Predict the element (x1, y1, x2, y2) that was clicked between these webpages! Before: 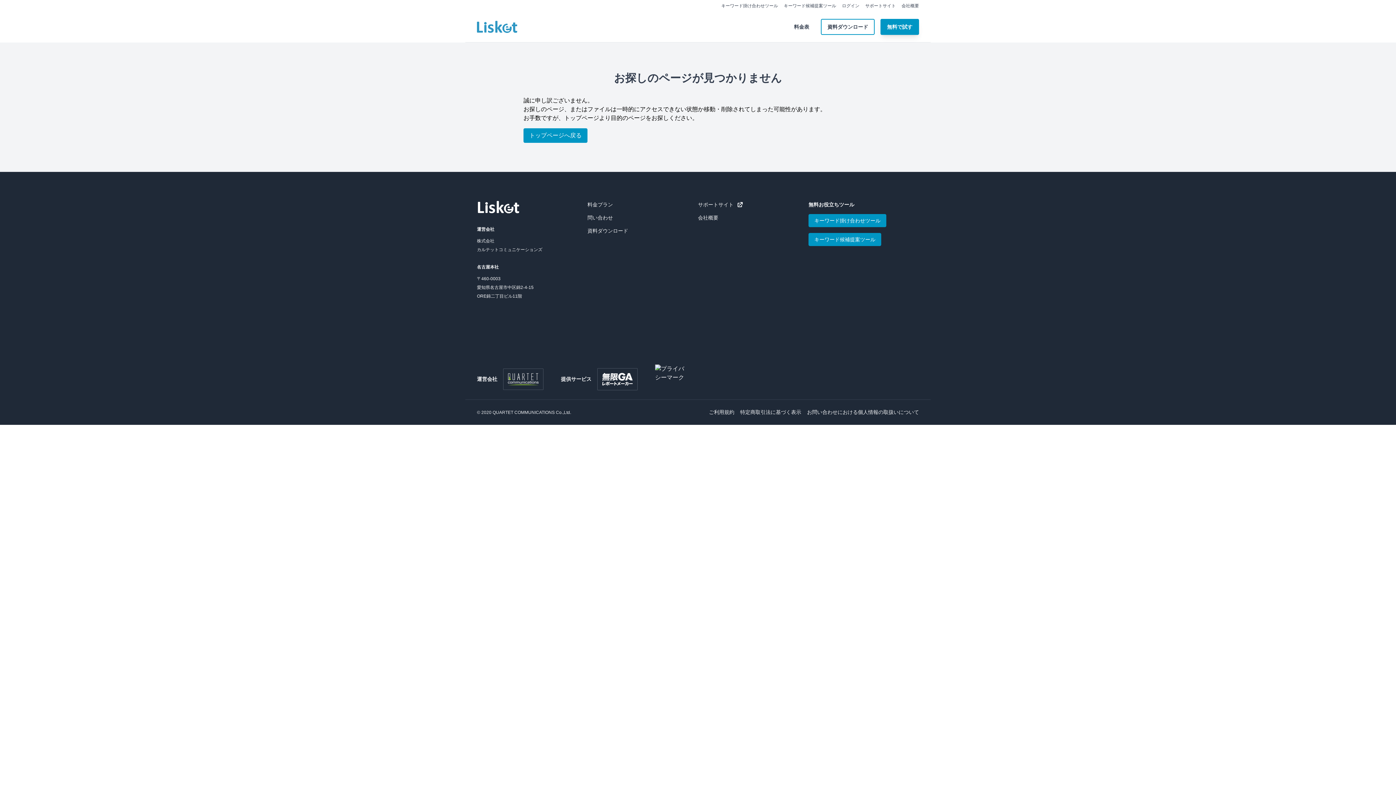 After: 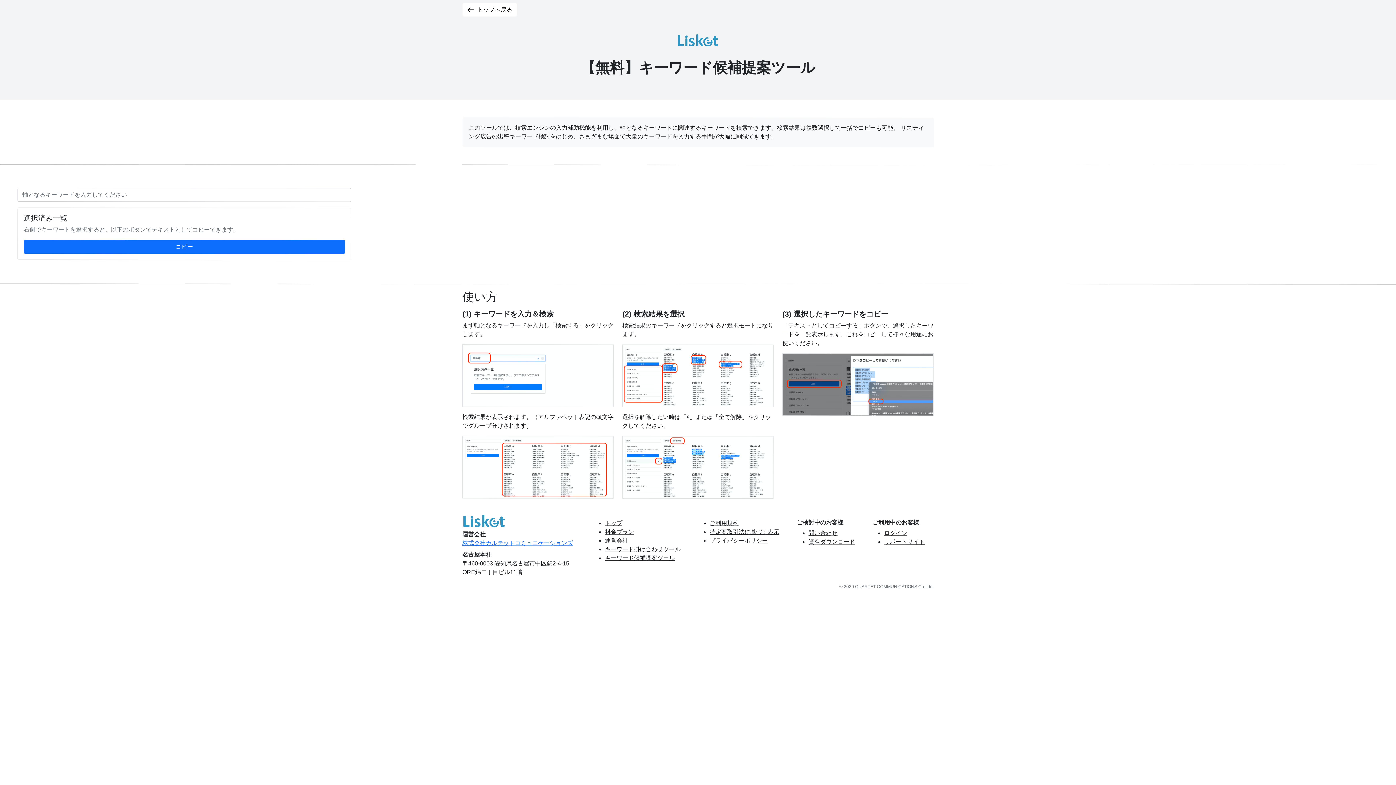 Action: label: キーワード候補提案ツール bbox: (808, 233, 881, 246)